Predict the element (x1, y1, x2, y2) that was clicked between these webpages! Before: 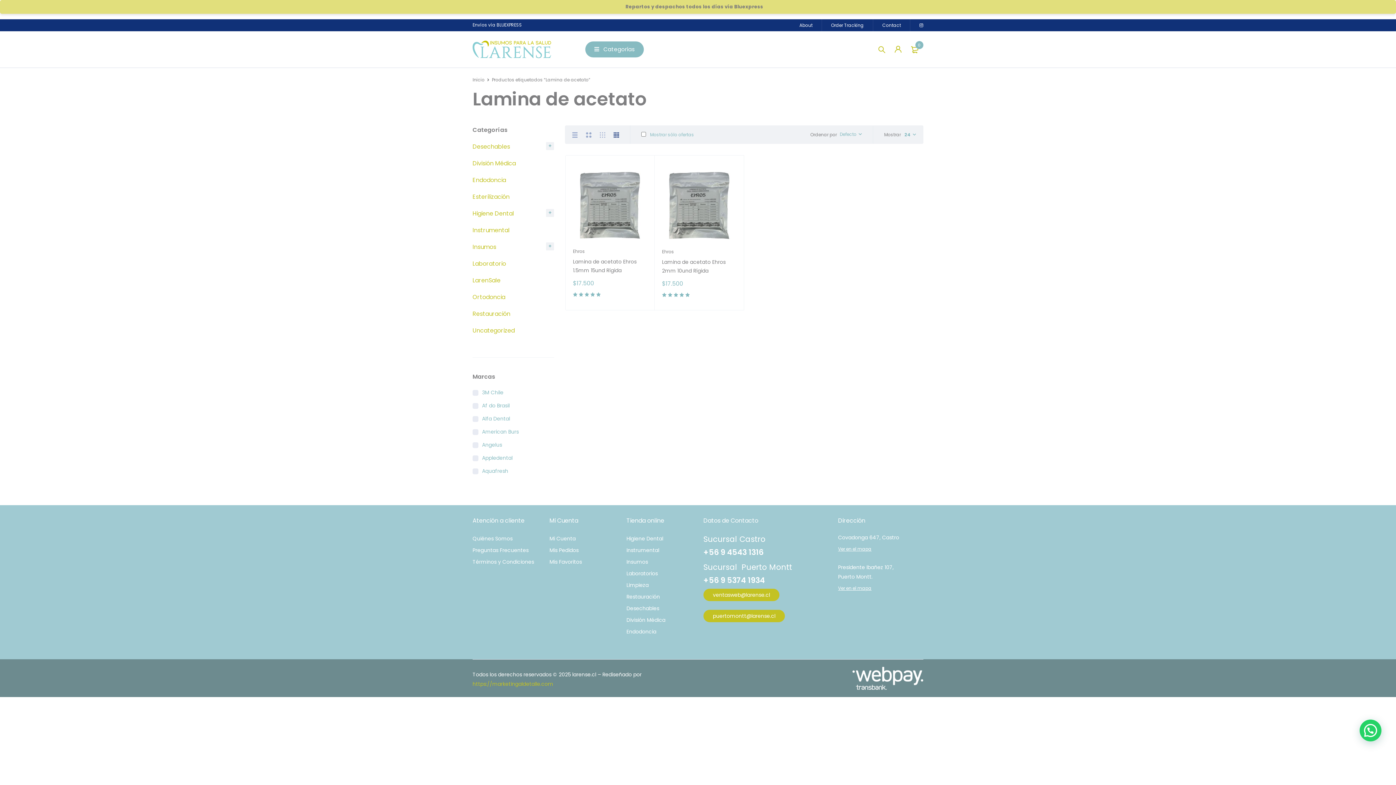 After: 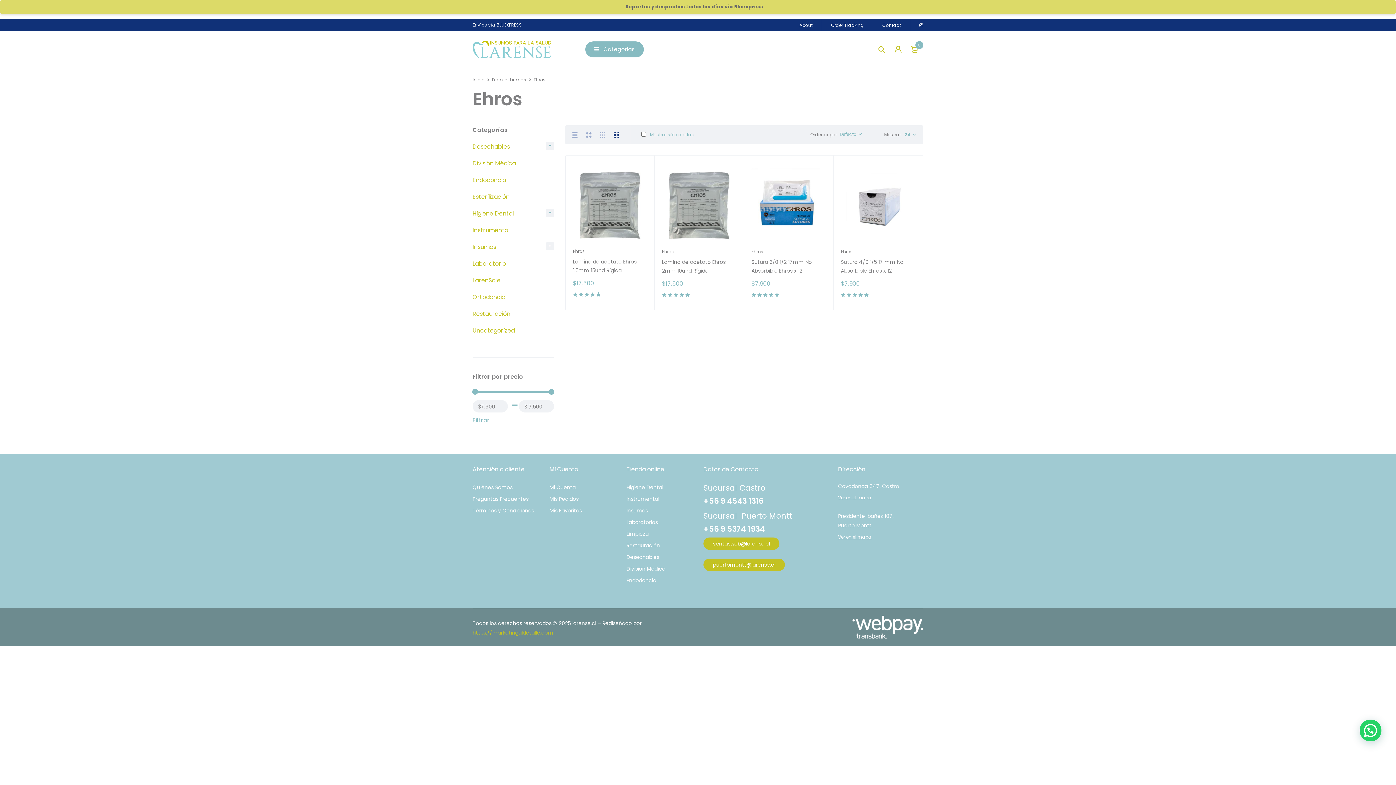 Action: label: Ehros bbox: (573, 248, 585, 255)